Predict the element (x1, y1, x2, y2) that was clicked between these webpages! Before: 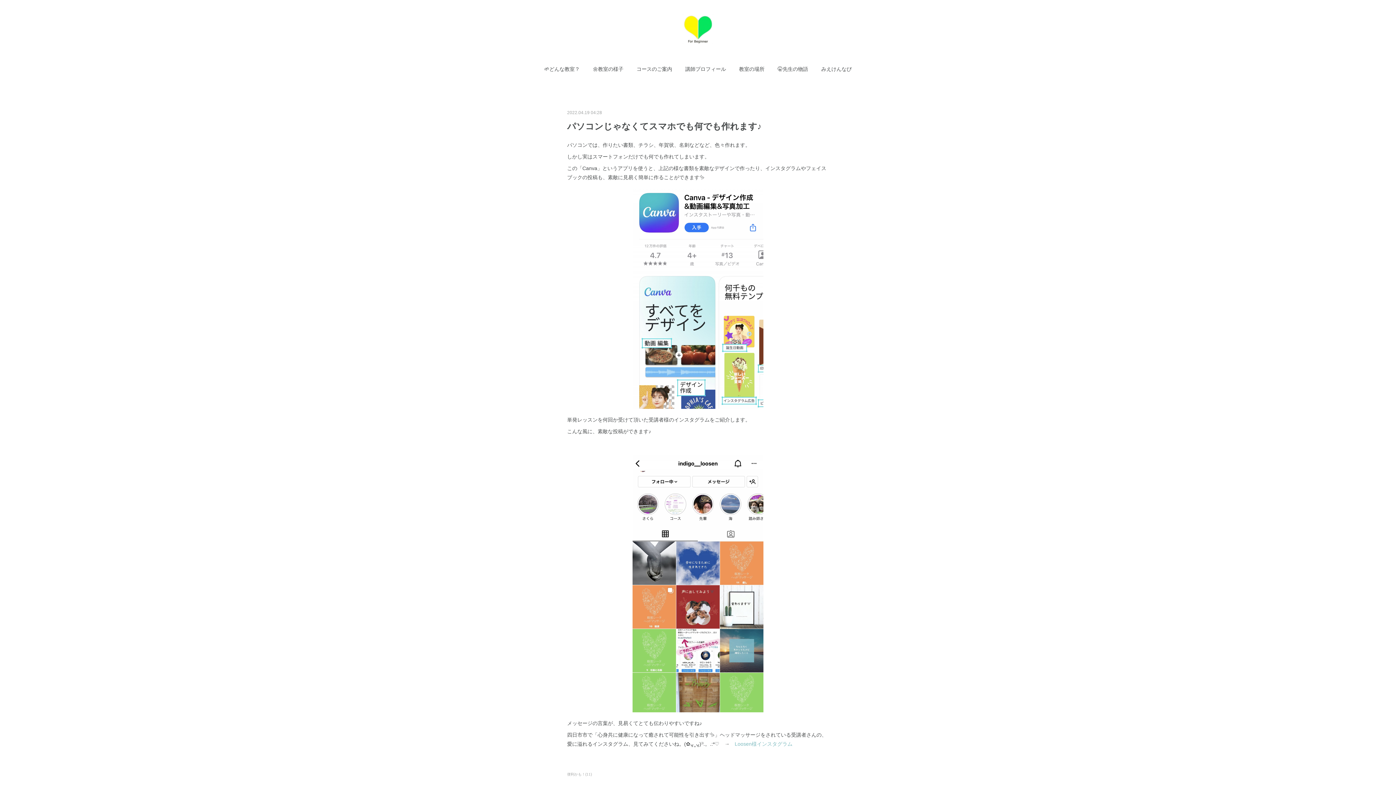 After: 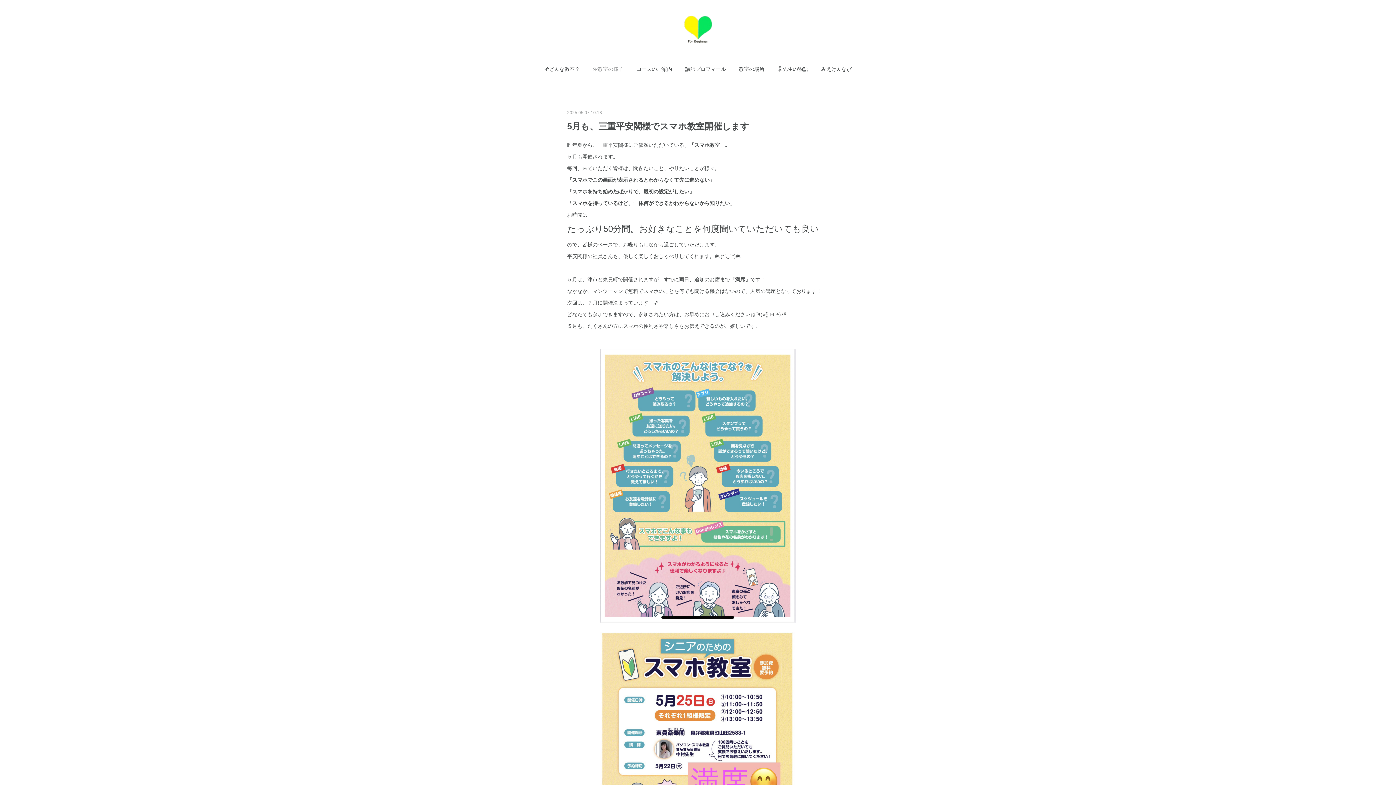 Action: label: 🌼教室の様子 bbox: (593, 58, 623, 80)